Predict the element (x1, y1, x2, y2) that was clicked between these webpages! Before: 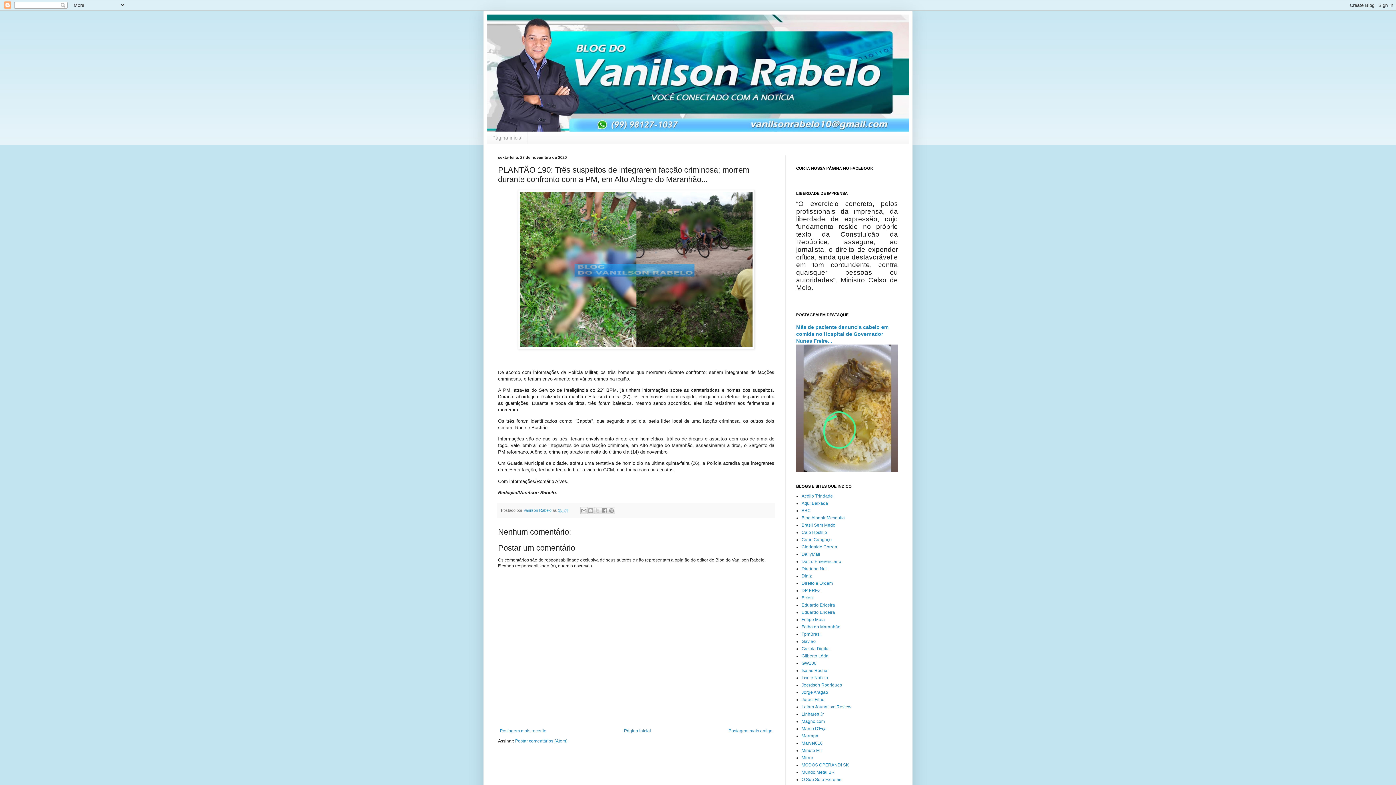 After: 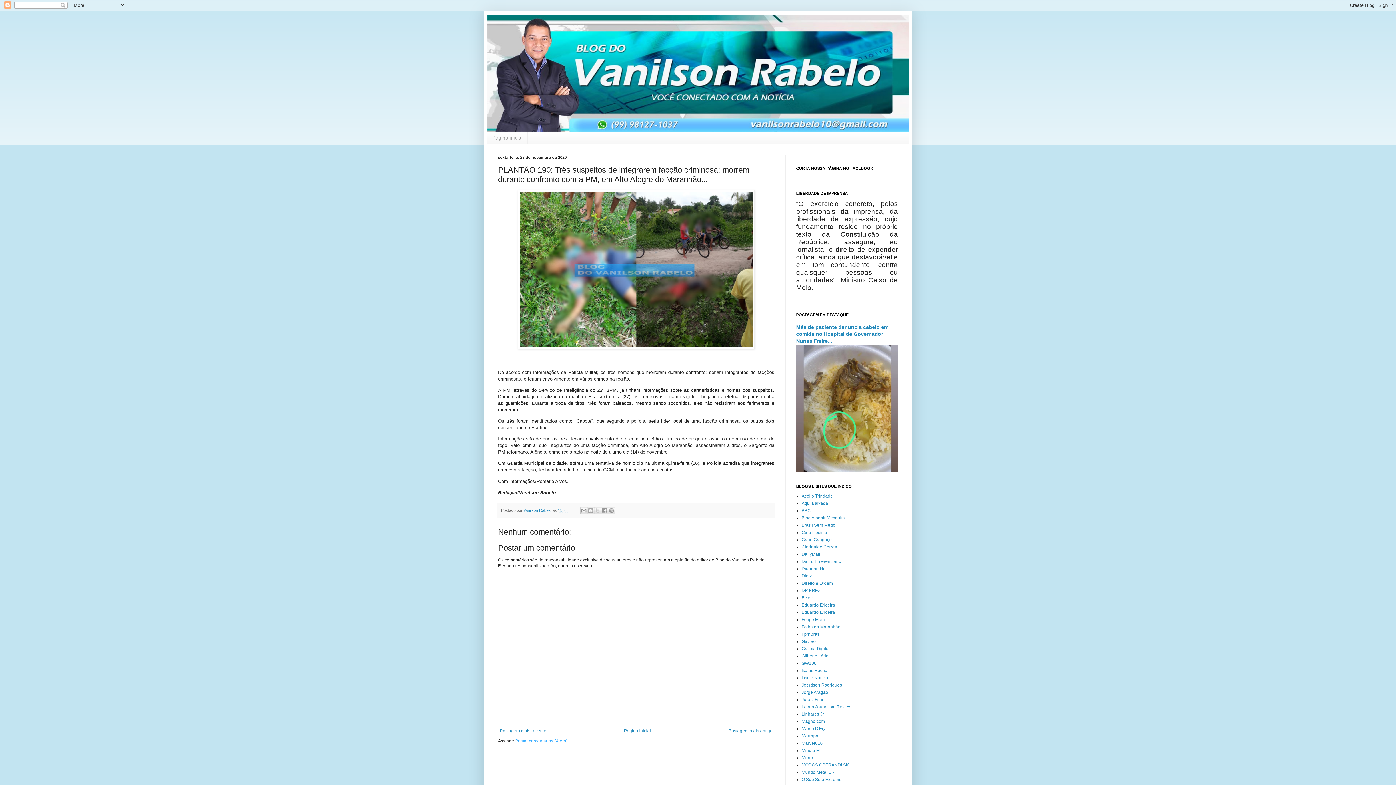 Action: bbox: (515, 738, 567, 744) label: Postar comentários (Atom)